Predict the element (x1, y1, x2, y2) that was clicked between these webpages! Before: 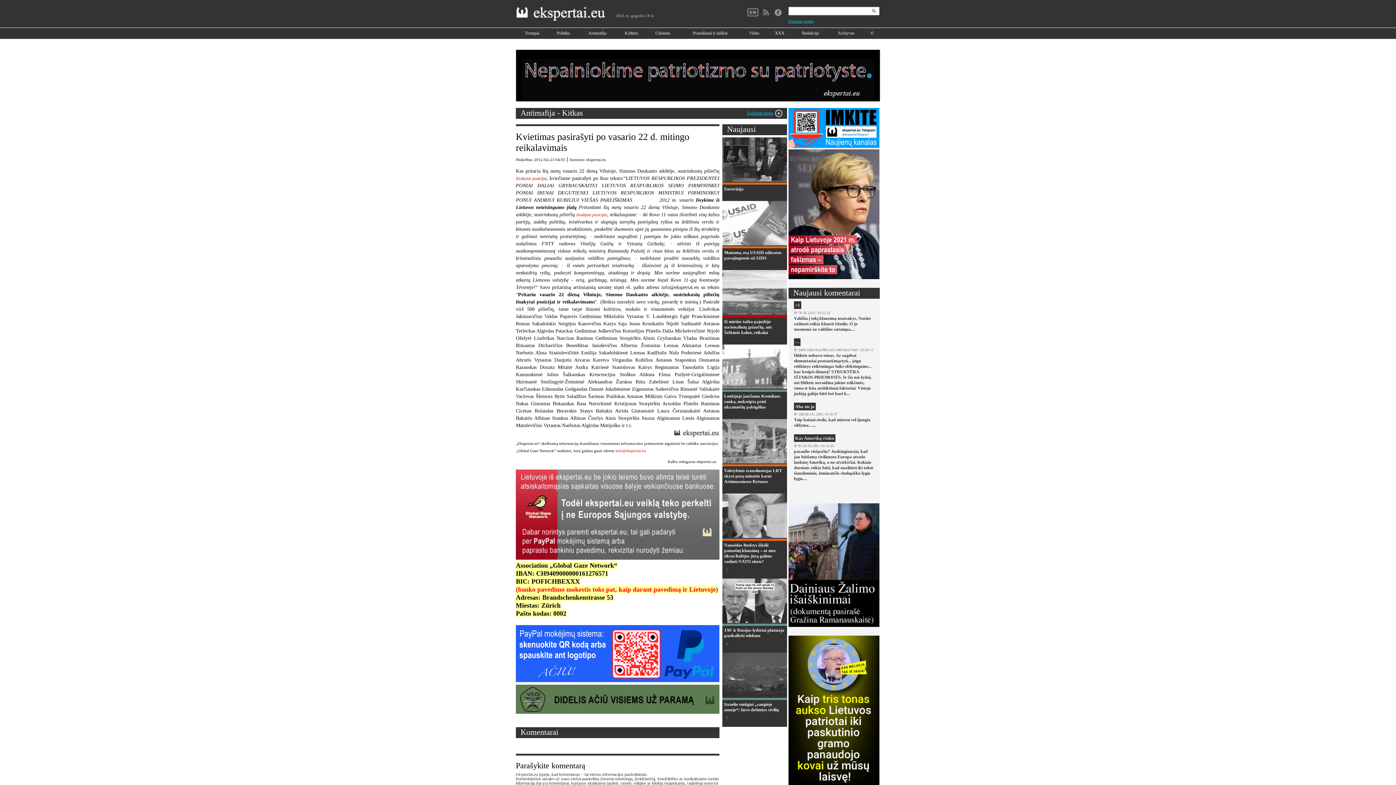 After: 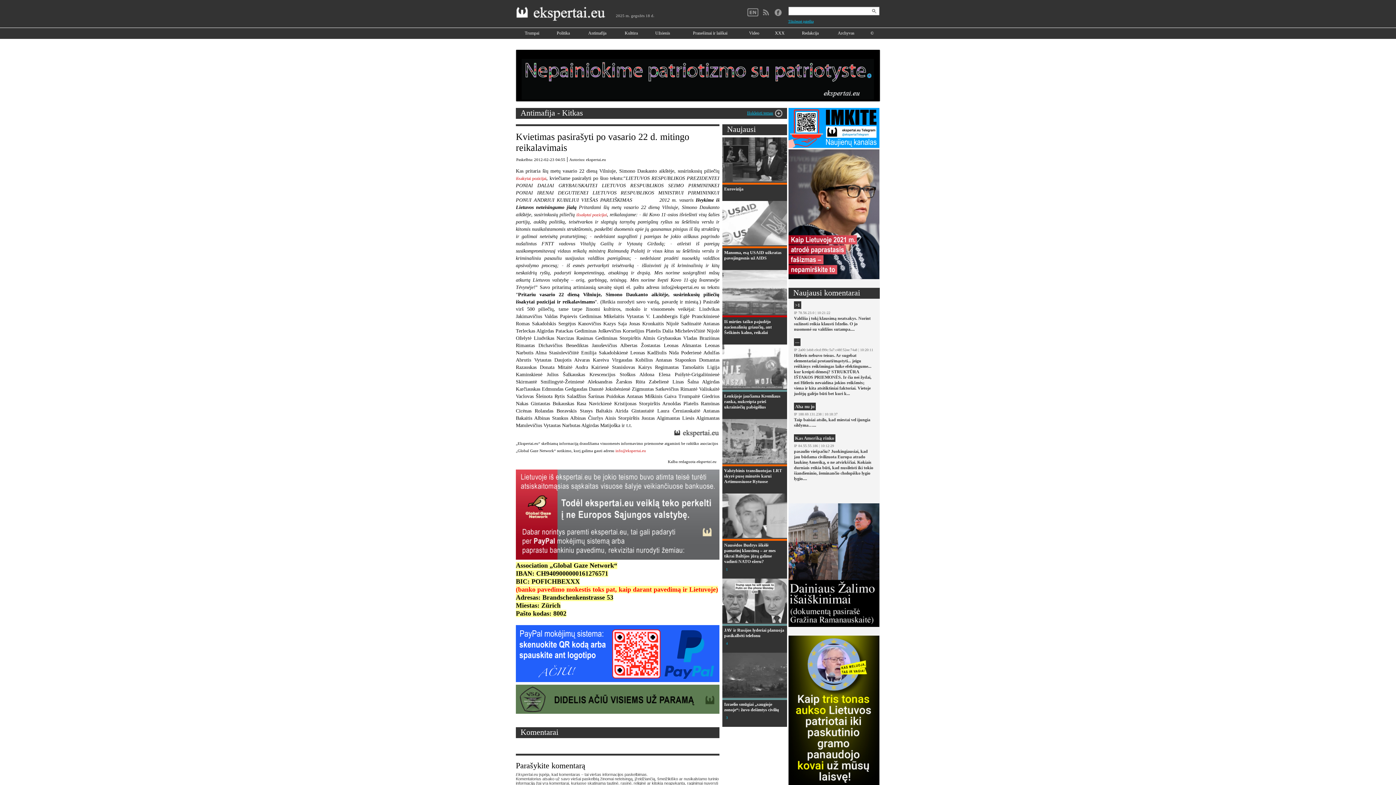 Action: bbox: (773, 14, 784, 20)